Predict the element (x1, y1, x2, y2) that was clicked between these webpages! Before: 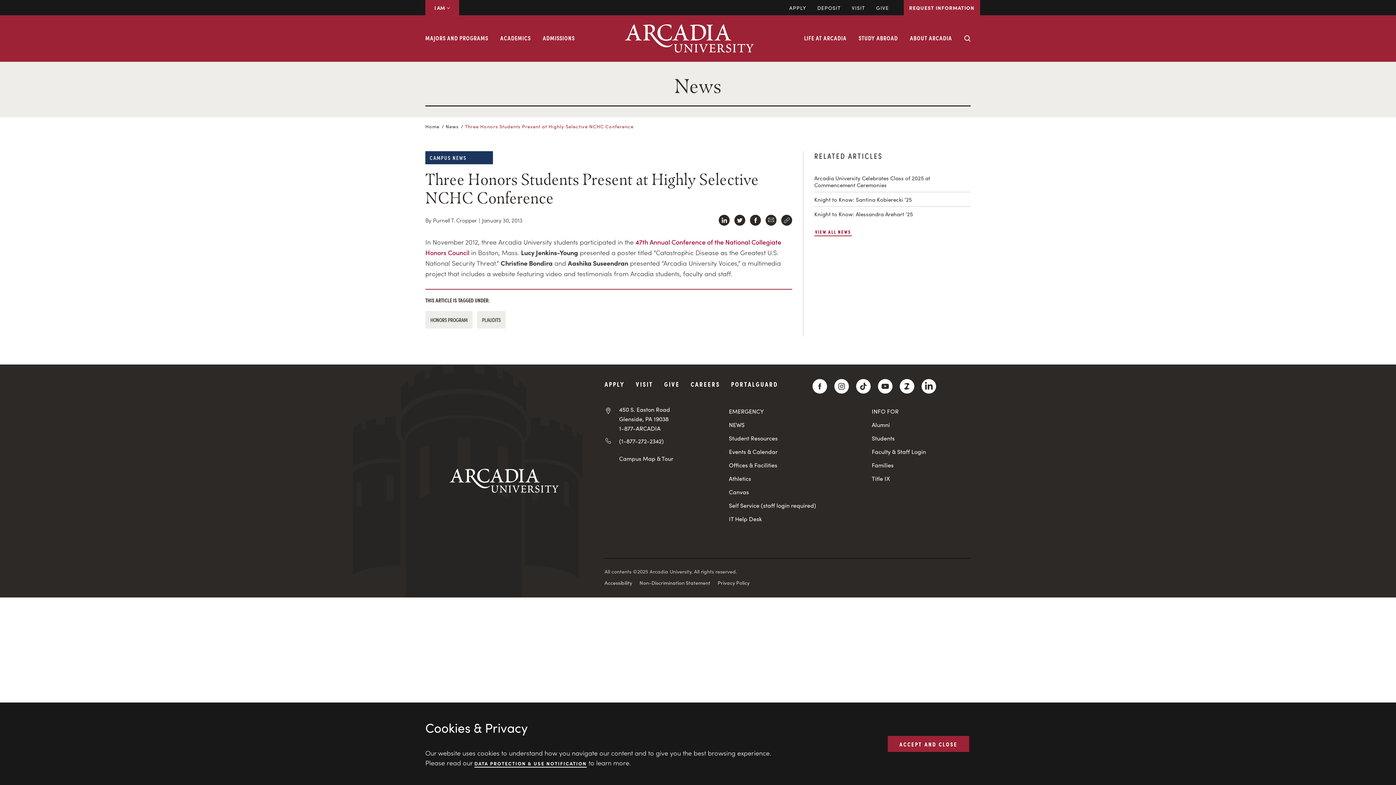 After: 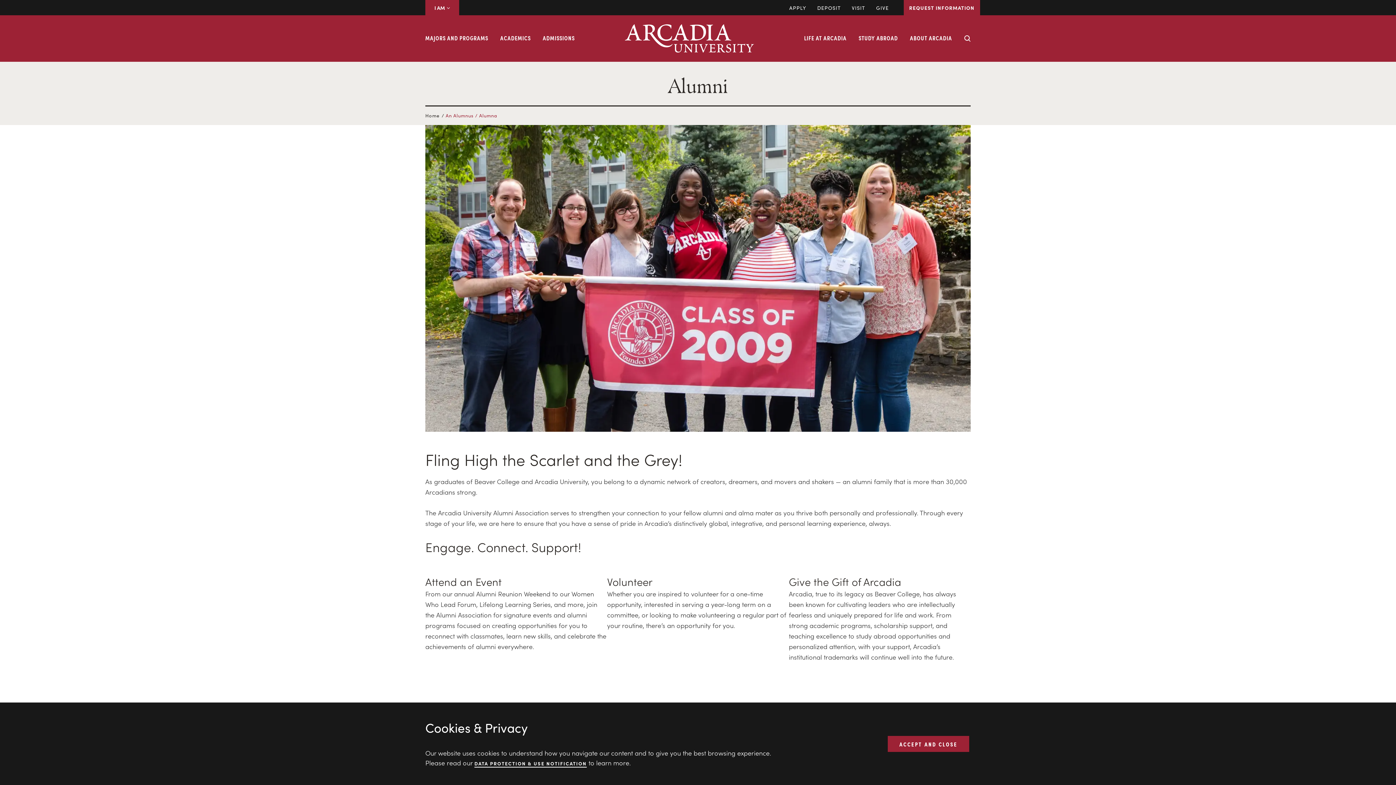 Action: bbox: (872, 421, 970, 427) label: Alumni